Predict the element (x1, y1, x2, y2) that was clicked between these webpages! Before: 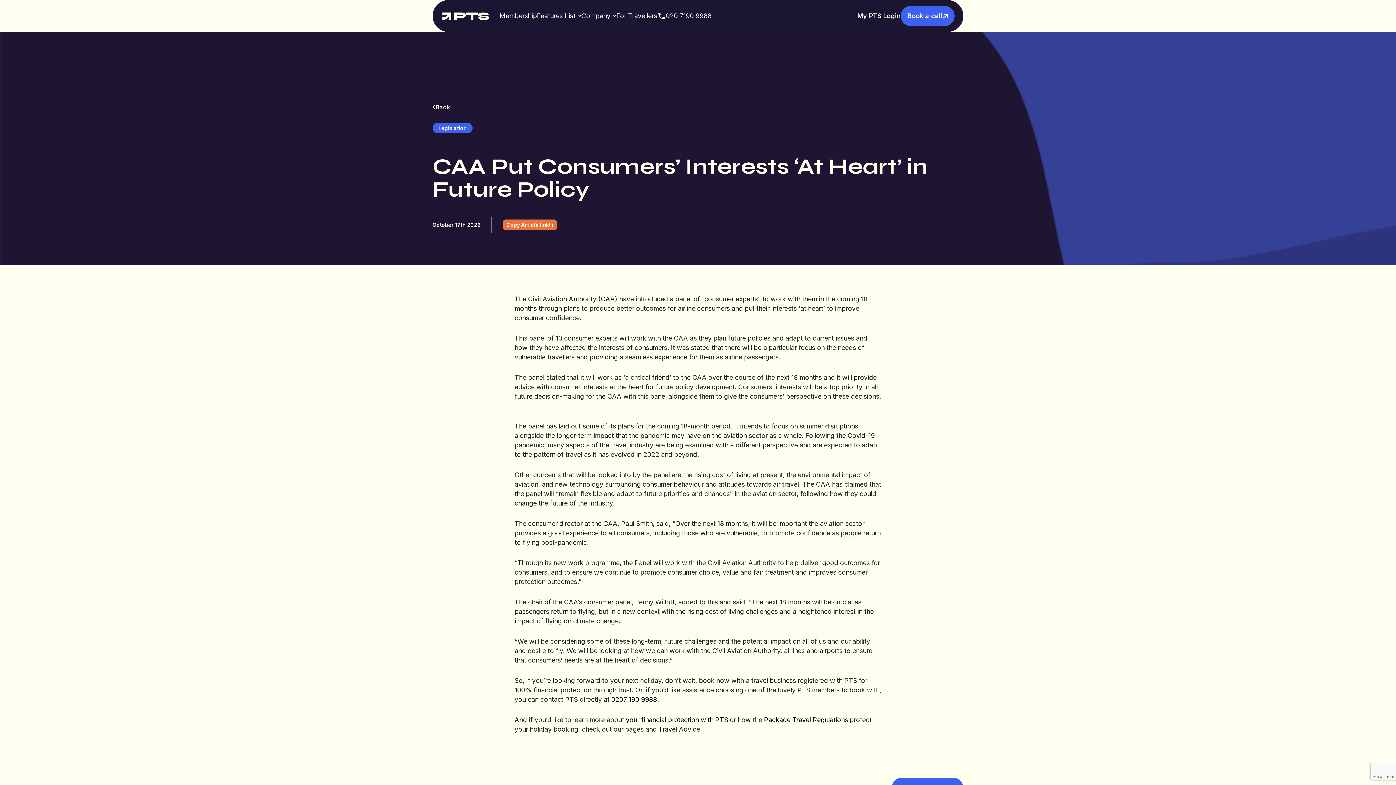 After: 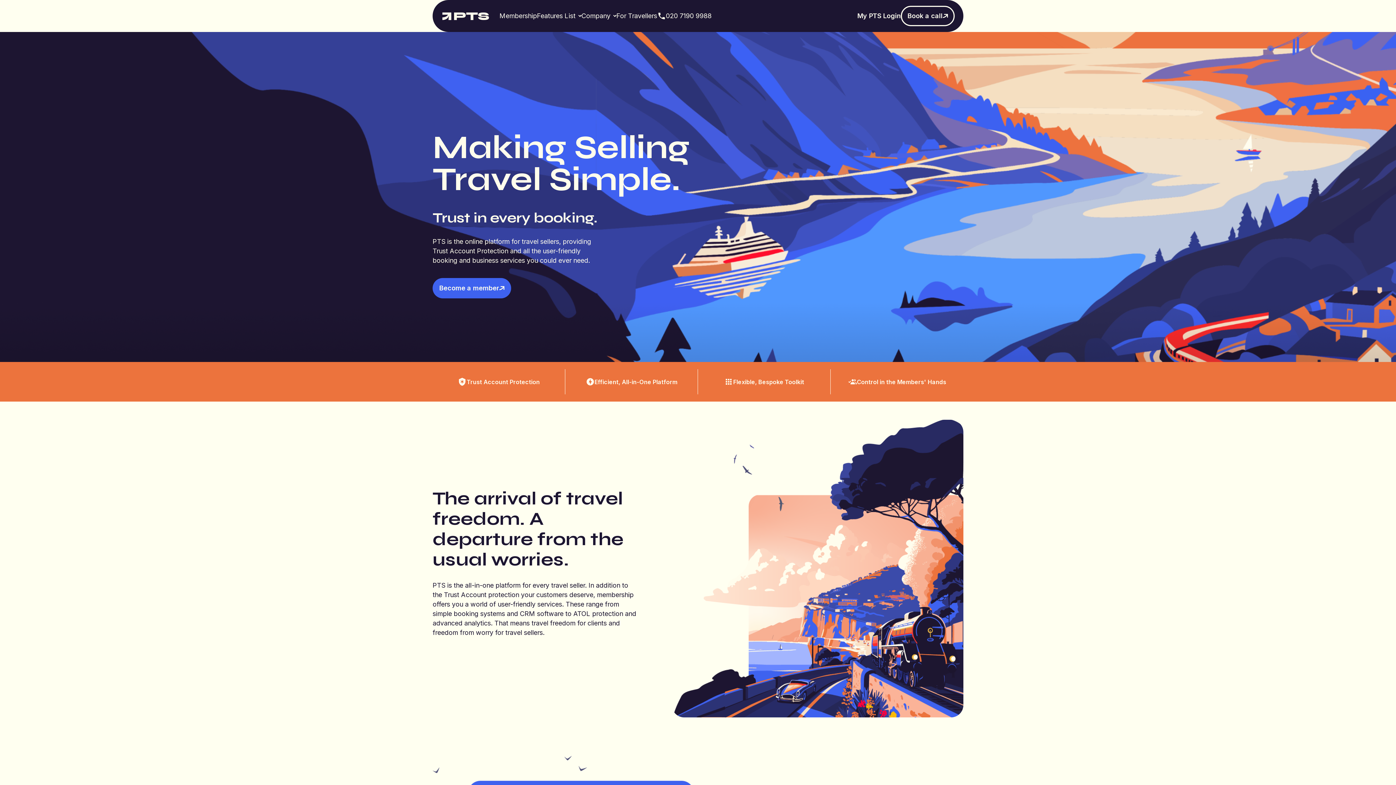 Action: bbox: (441, 5, 490, 26)